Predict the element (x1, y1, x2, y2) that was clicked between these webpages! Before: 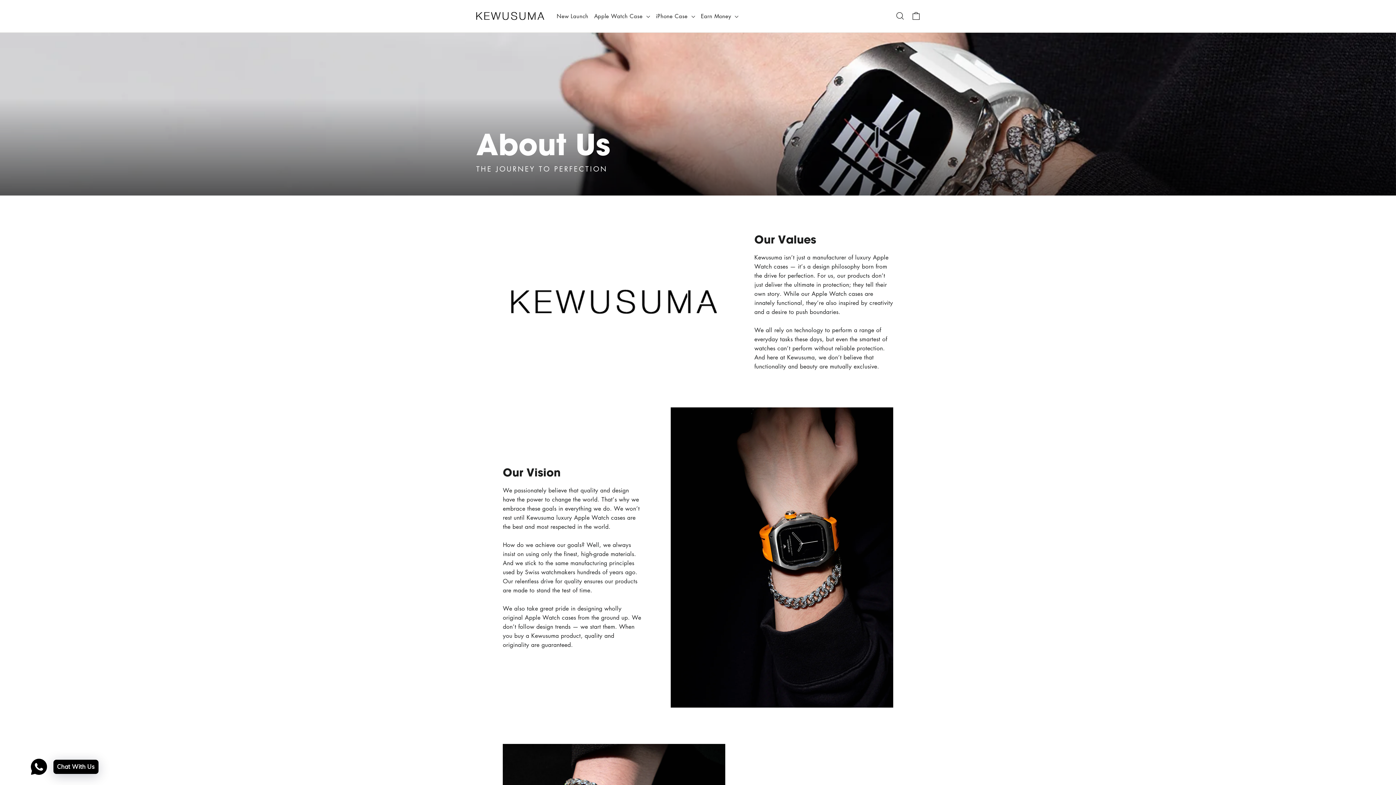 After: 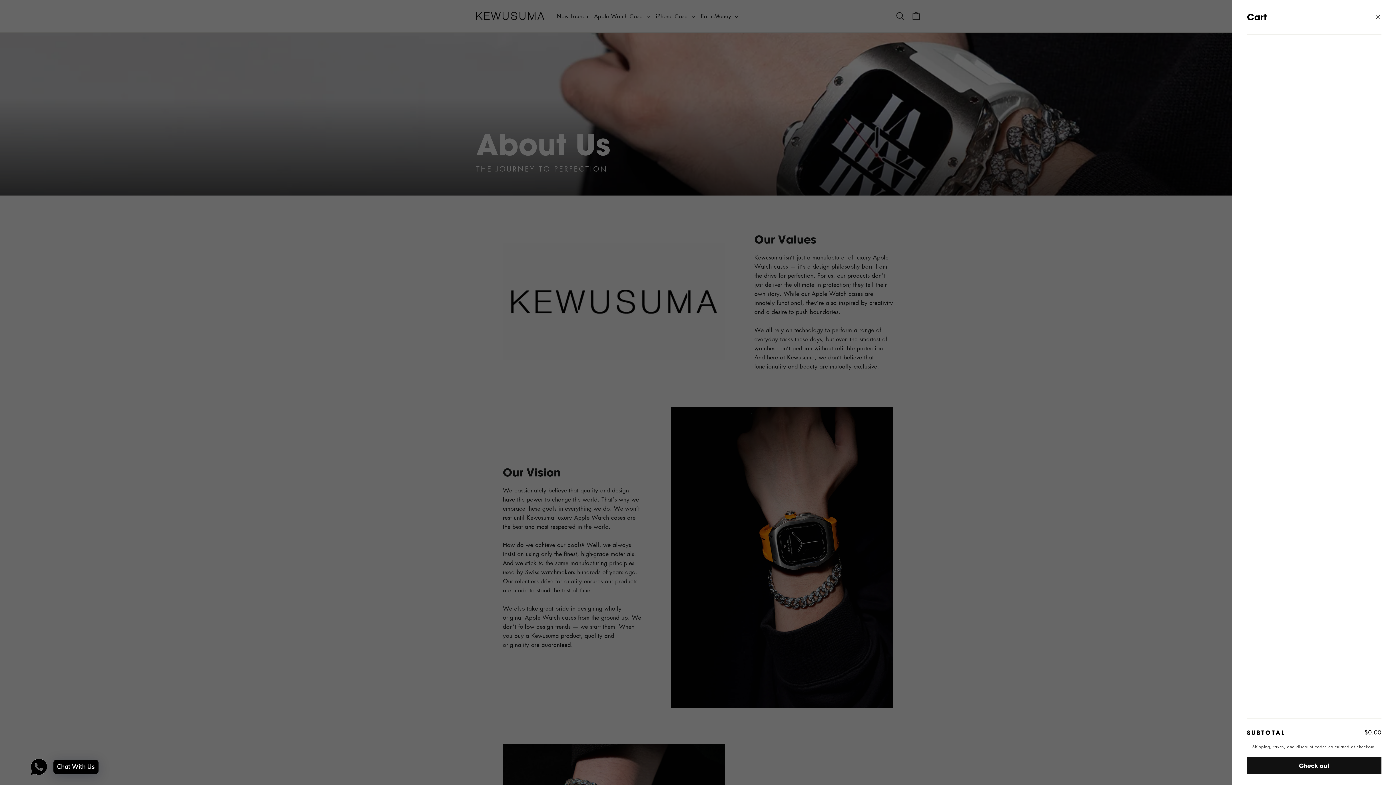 Action: label: Cart bbox: (908, 7, 924, 24)